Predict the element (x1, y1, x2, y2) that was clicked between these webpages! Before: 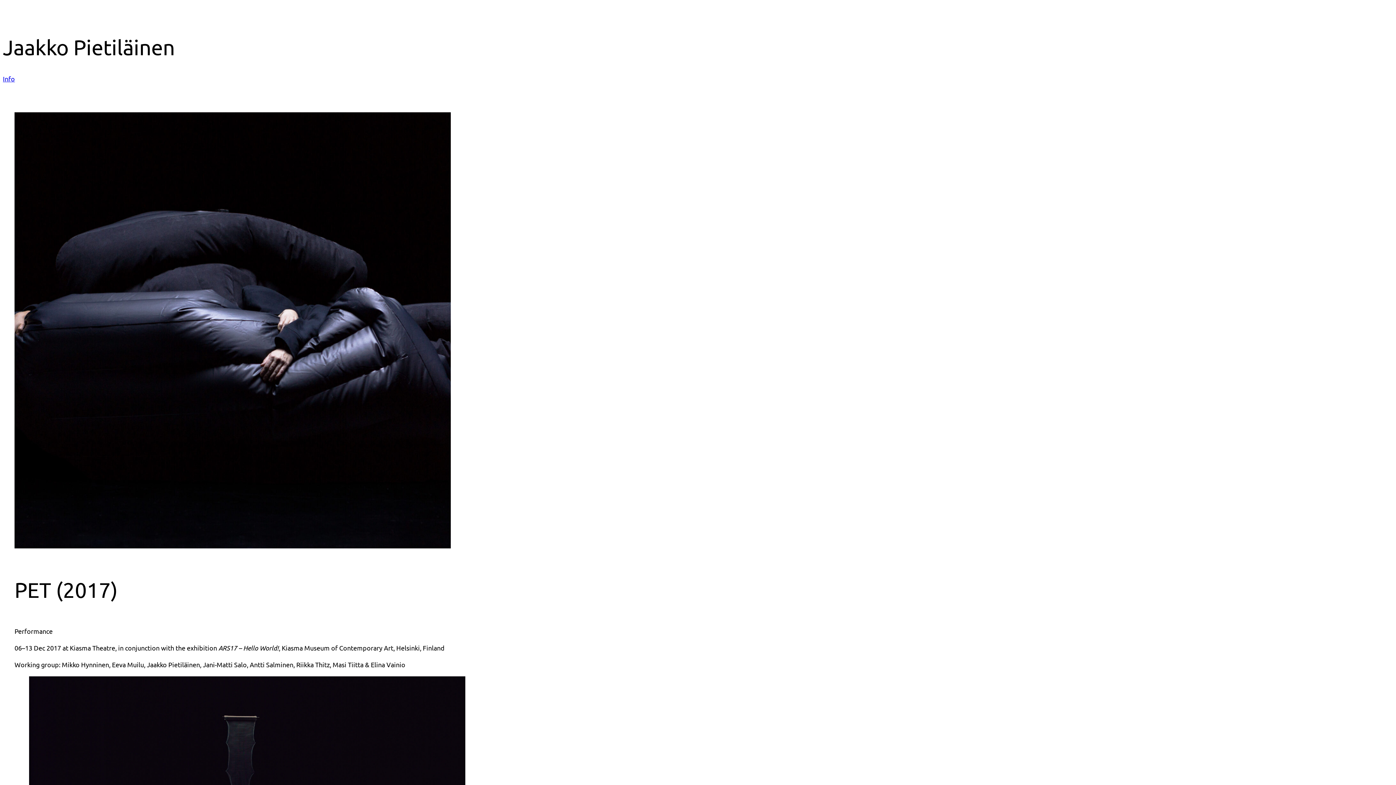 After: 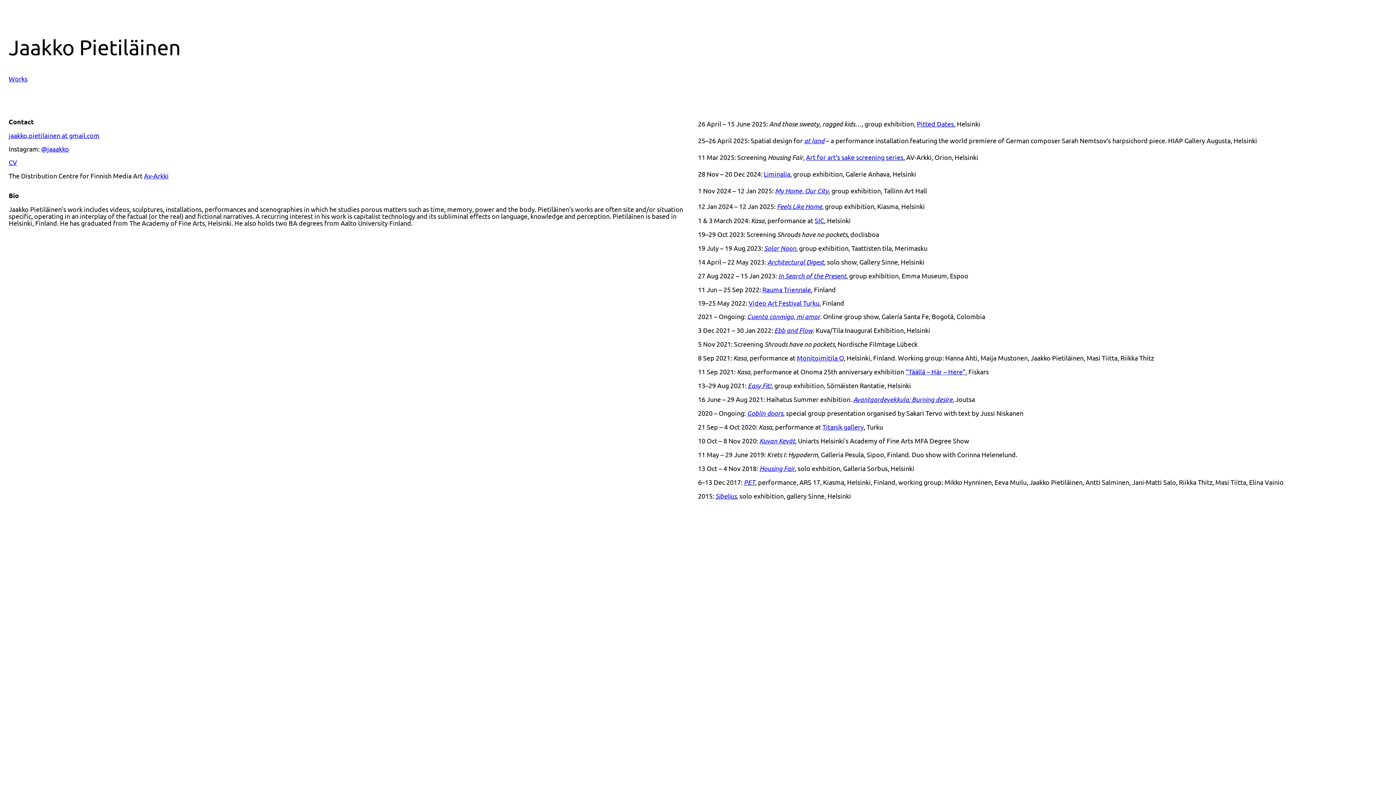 Action: bbox: (2, 74, 14, 82) label: Info